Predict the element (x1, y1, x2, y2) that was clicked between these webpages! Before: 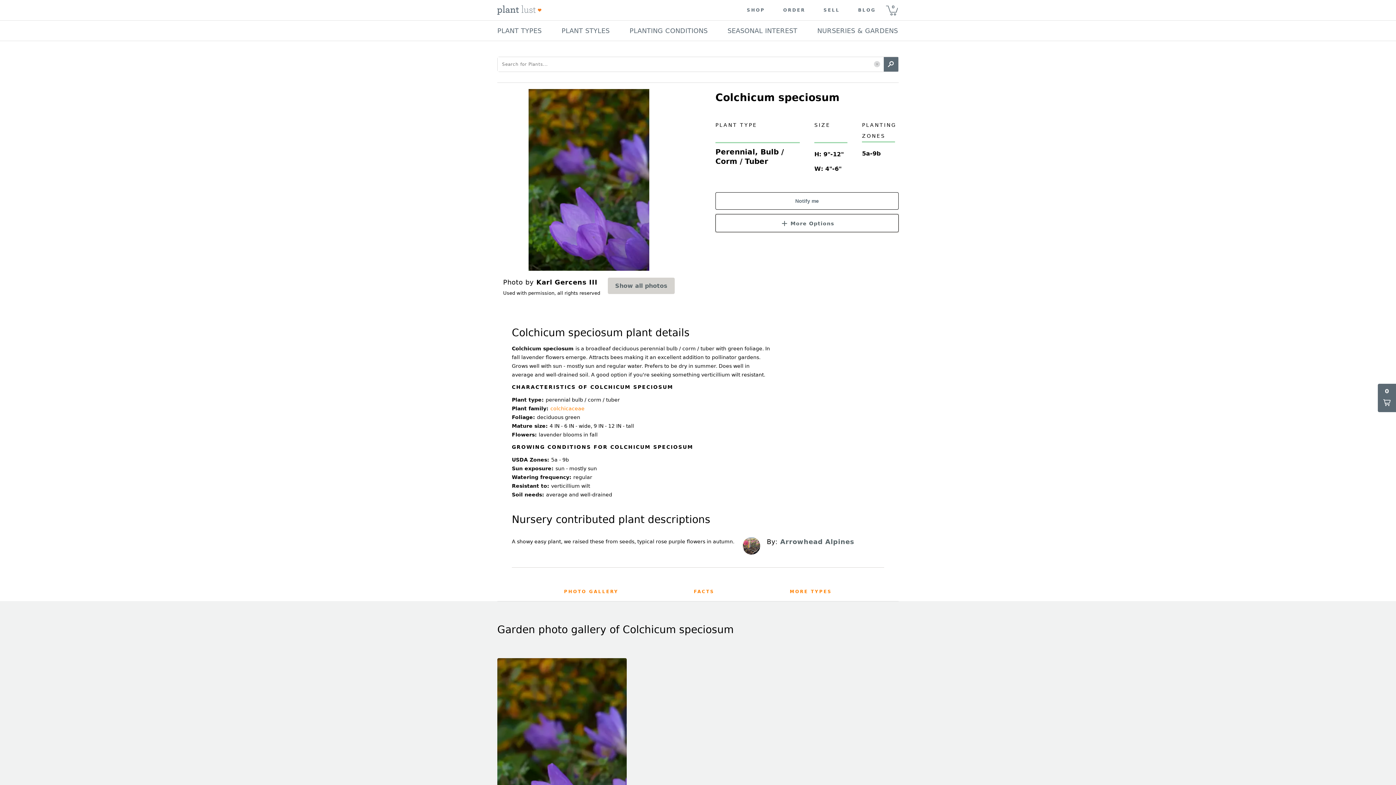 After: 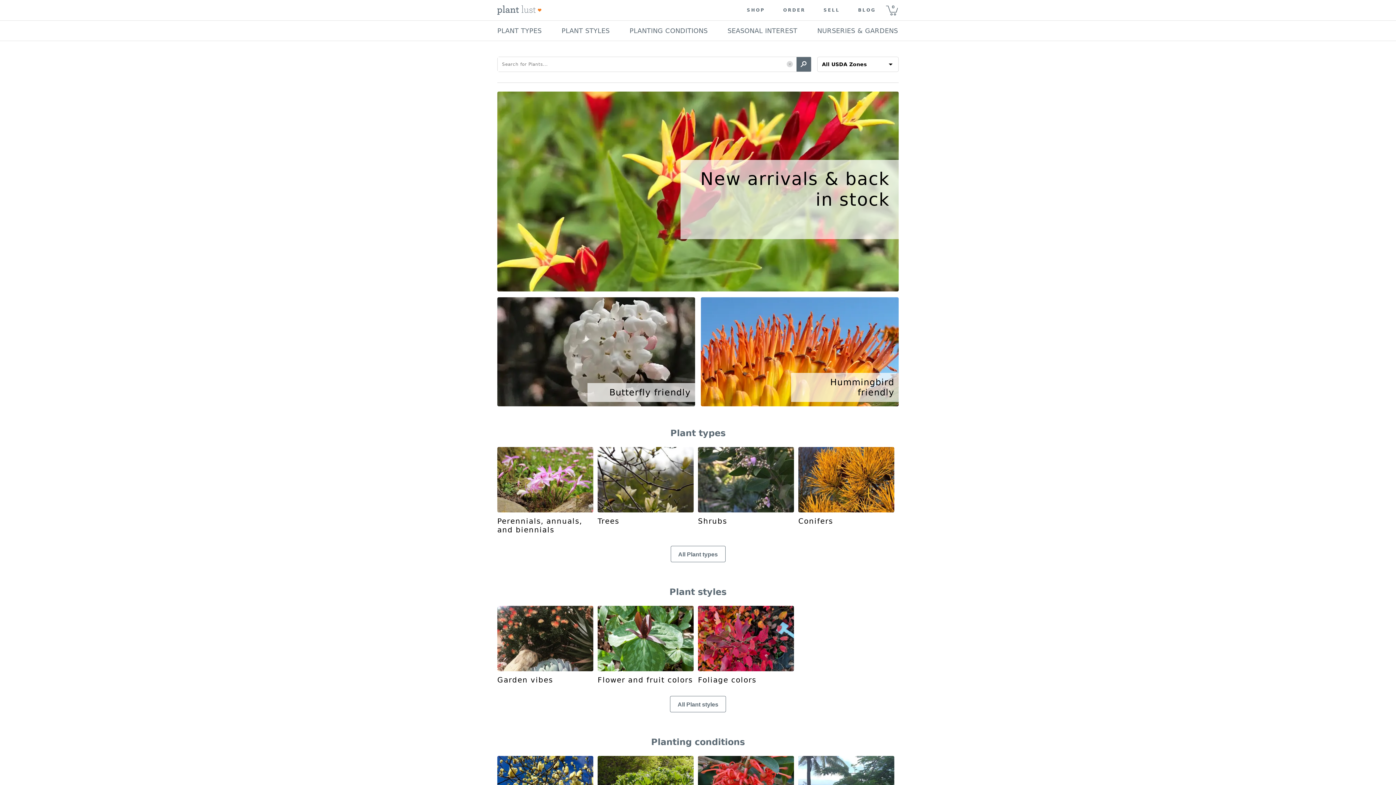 Action: label: Plant Lust Logo bbox: (497, 0, 541, 20)